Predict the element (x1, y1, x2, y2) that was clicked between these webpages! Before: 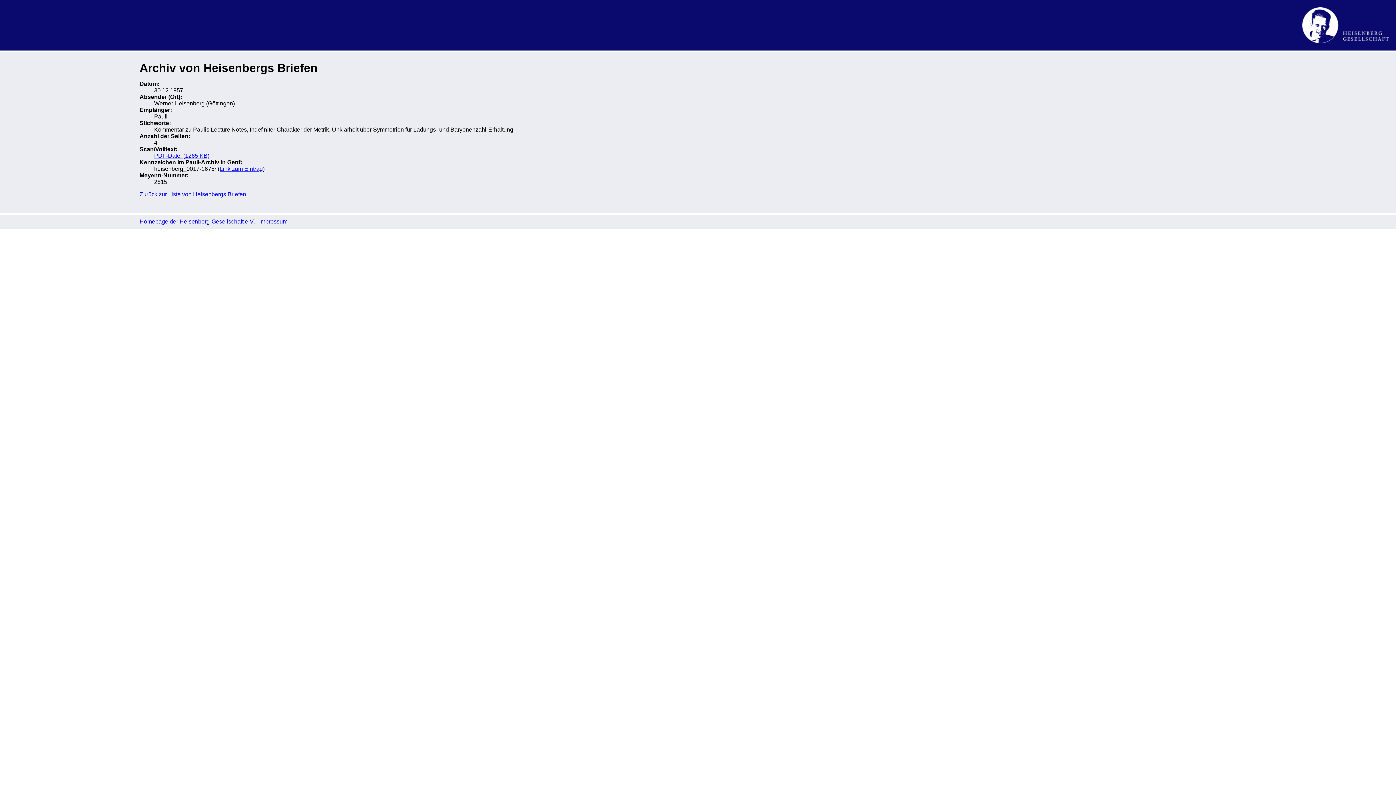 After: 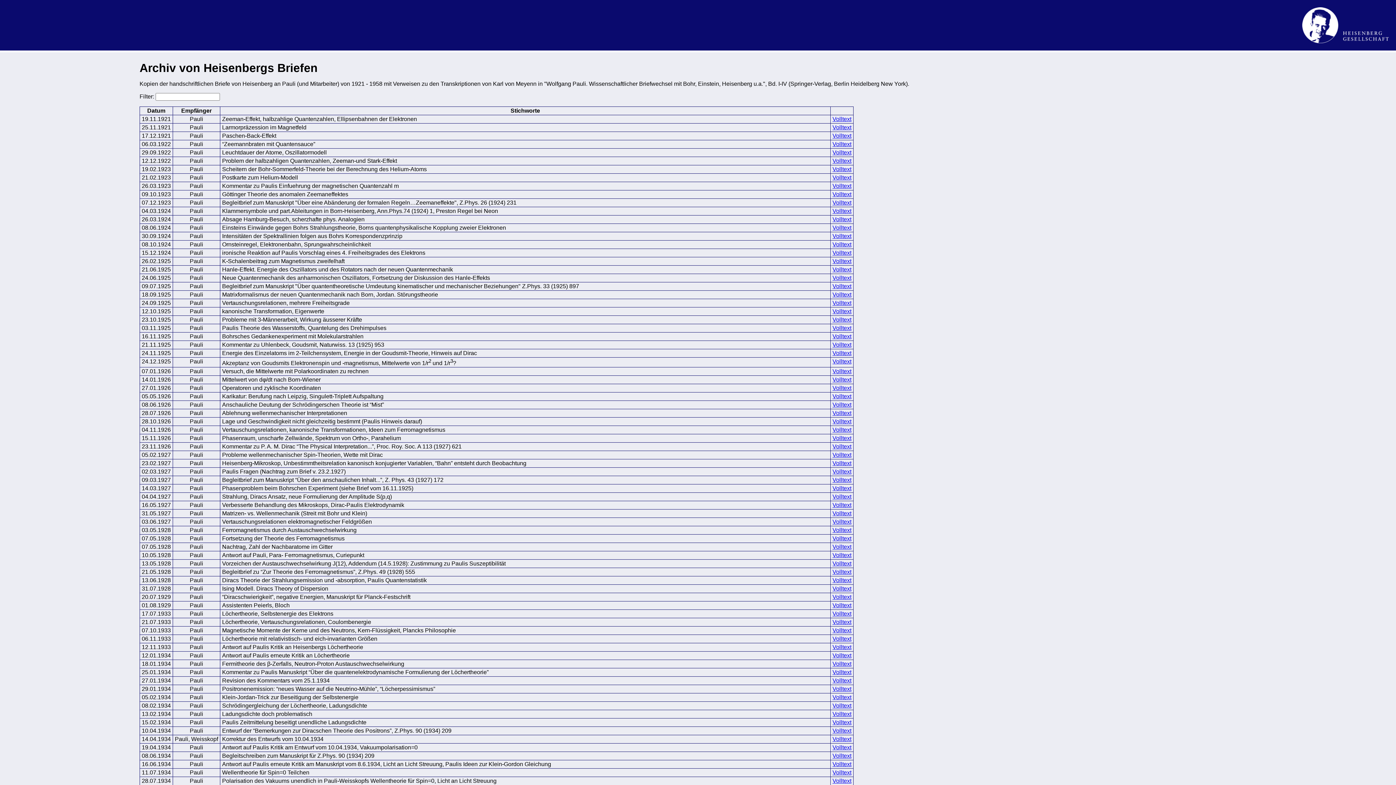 Action: label: Zurück zur Liste von Heisenbergs Briefen bbox: (139, 191, 246, 197)